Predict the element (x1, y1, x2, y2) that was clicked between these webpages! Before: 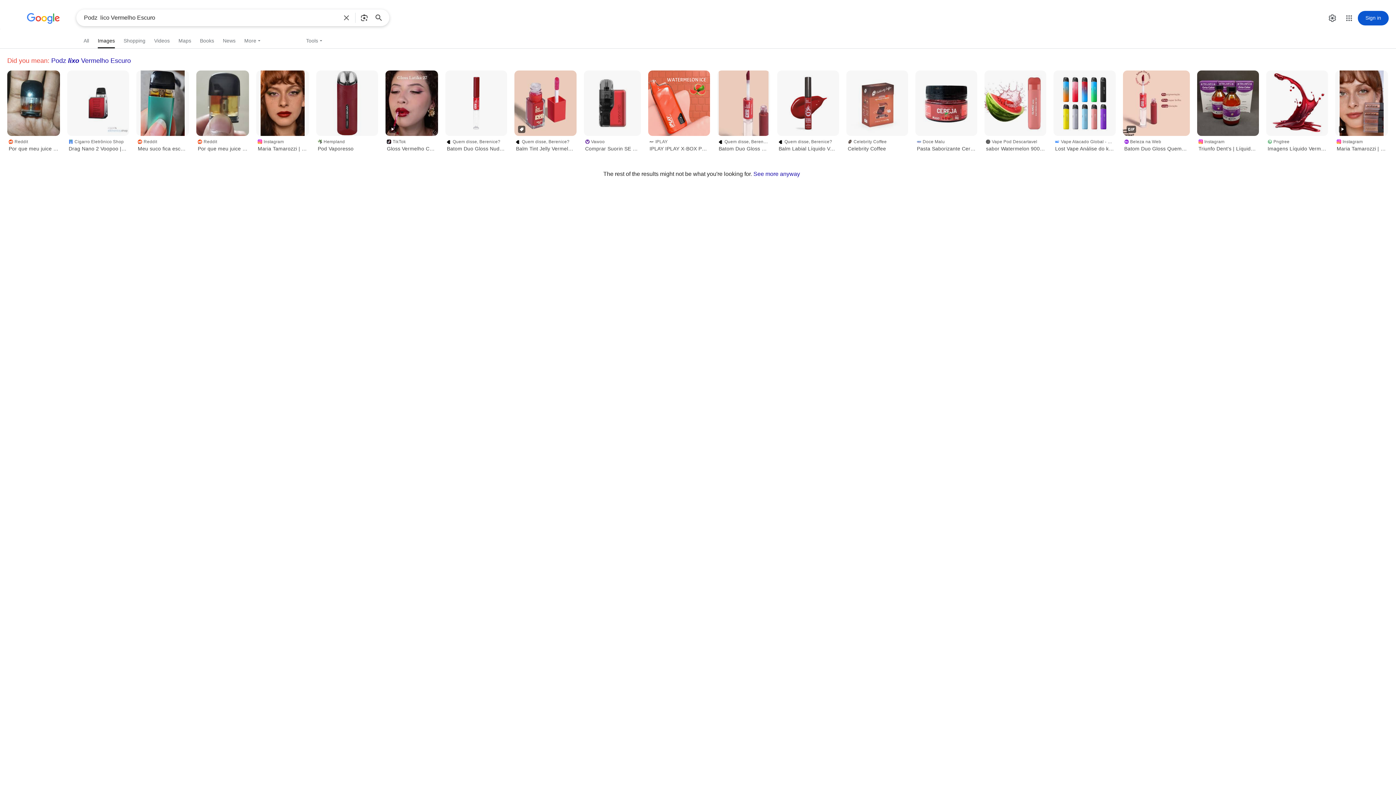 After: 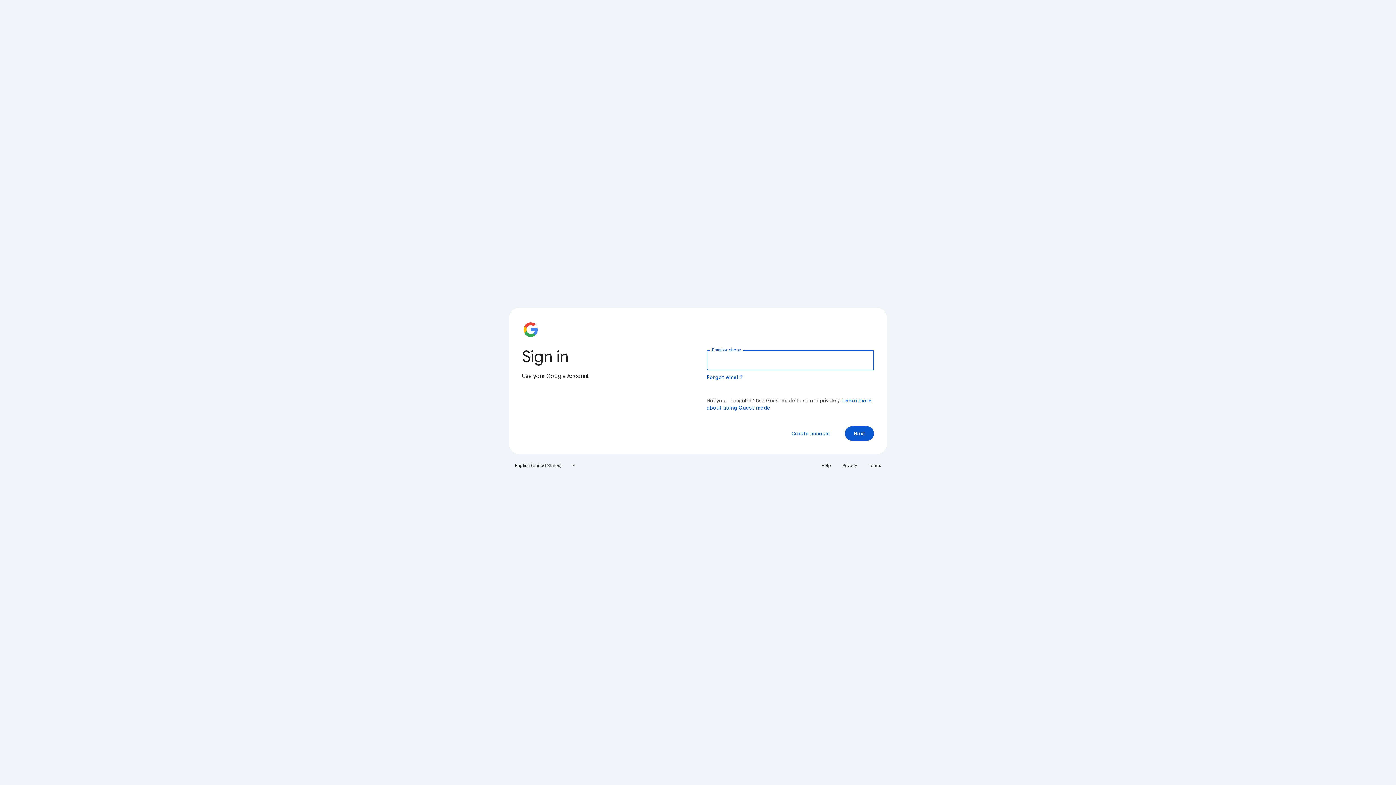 Action: label: Sign in bbox: (1358, 10, 1389, 25)